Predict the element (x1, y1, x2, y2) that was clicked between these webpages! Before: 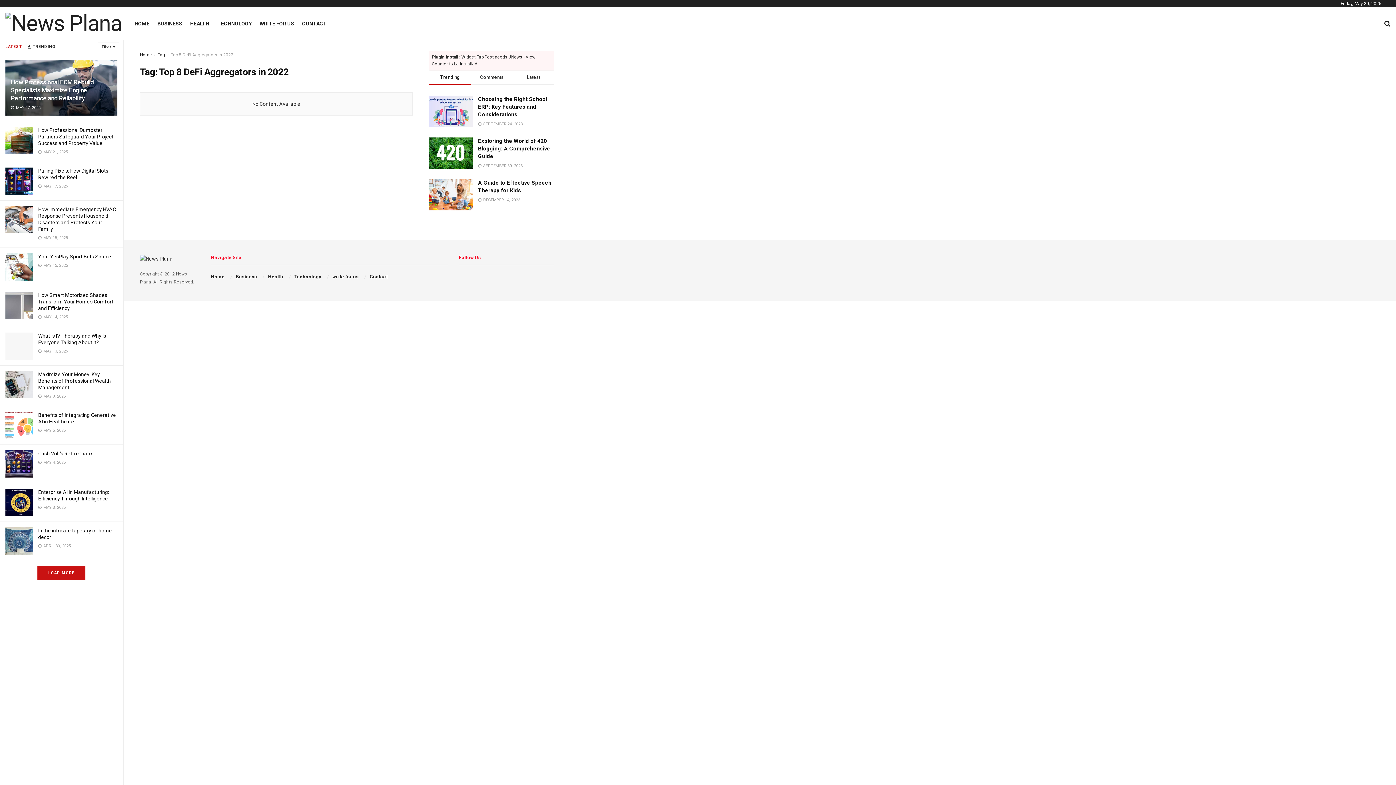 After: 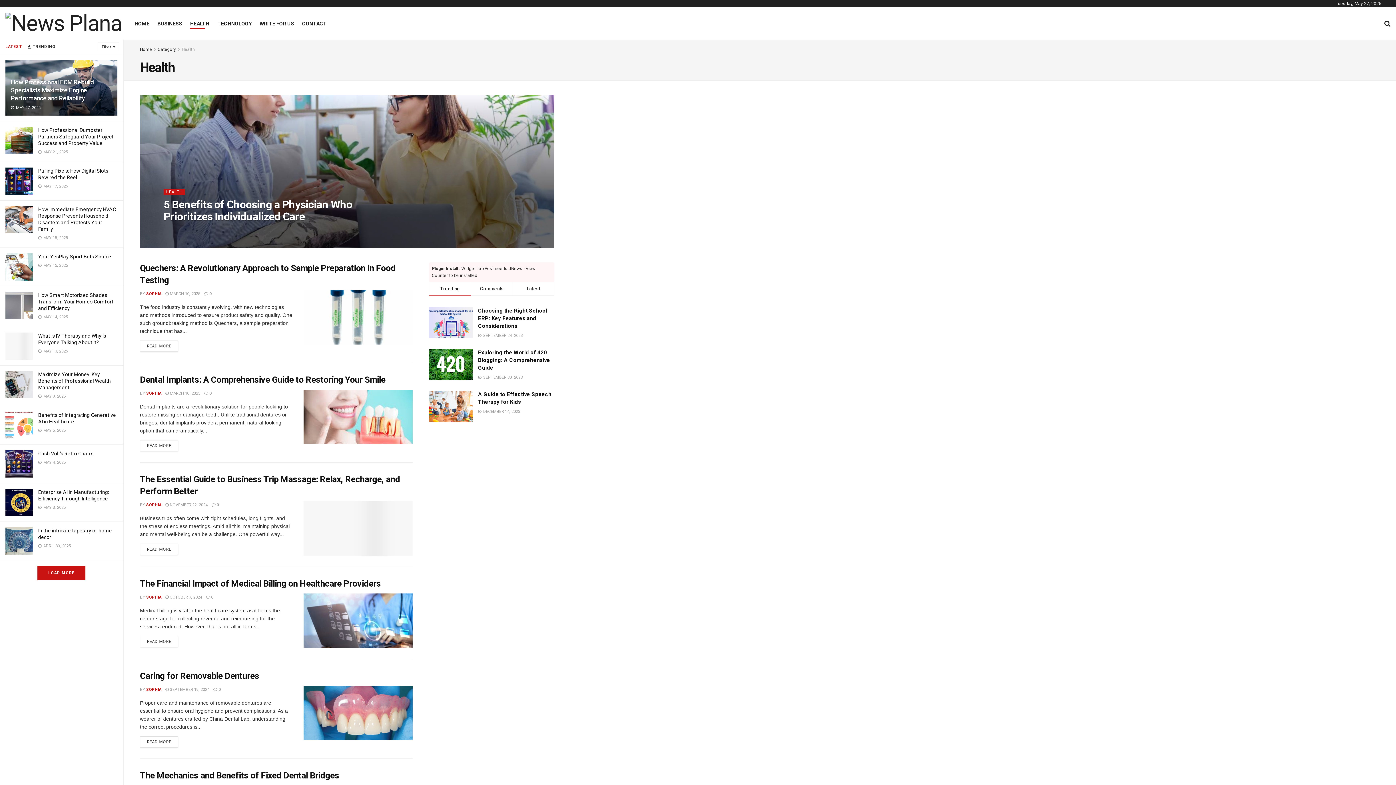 Action: label: Health bbox: (268, 274, 283, 279)